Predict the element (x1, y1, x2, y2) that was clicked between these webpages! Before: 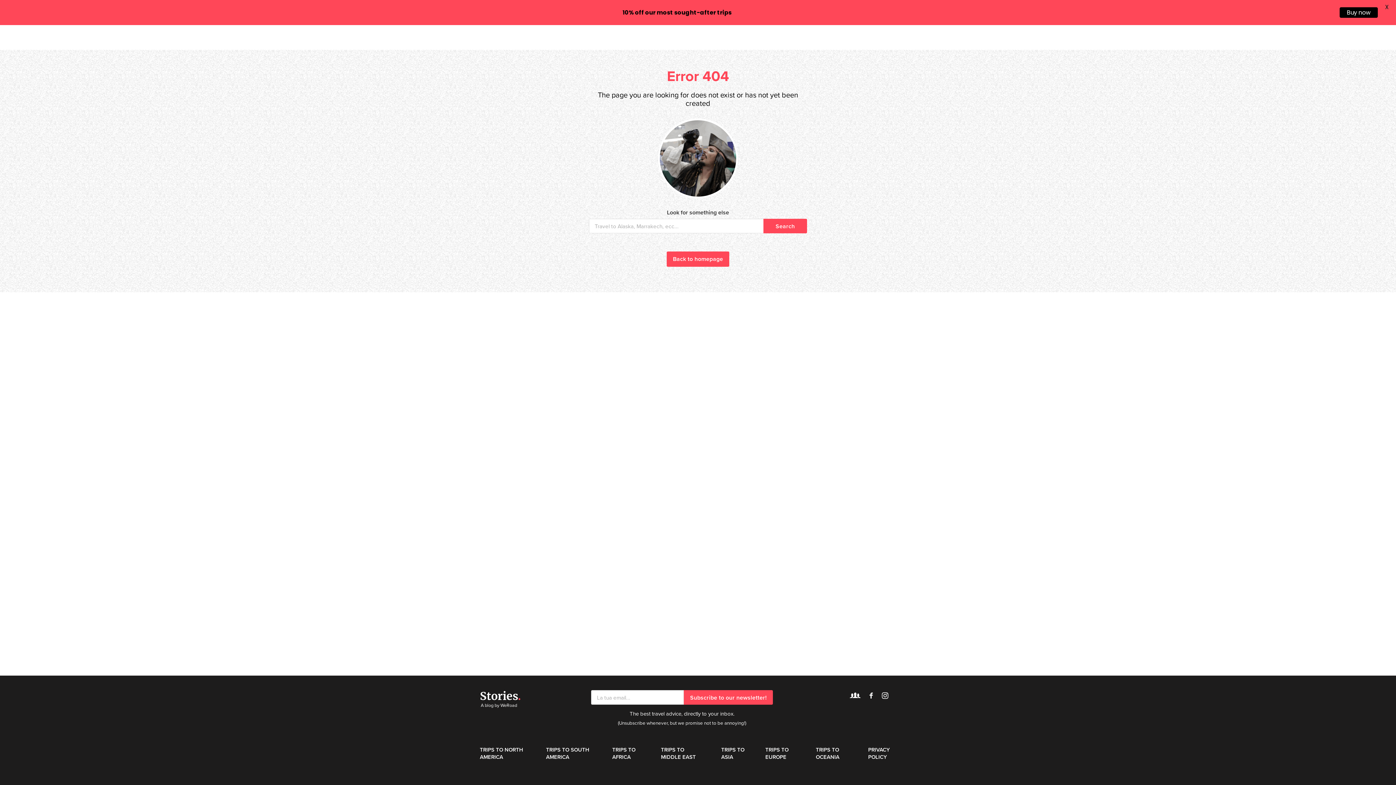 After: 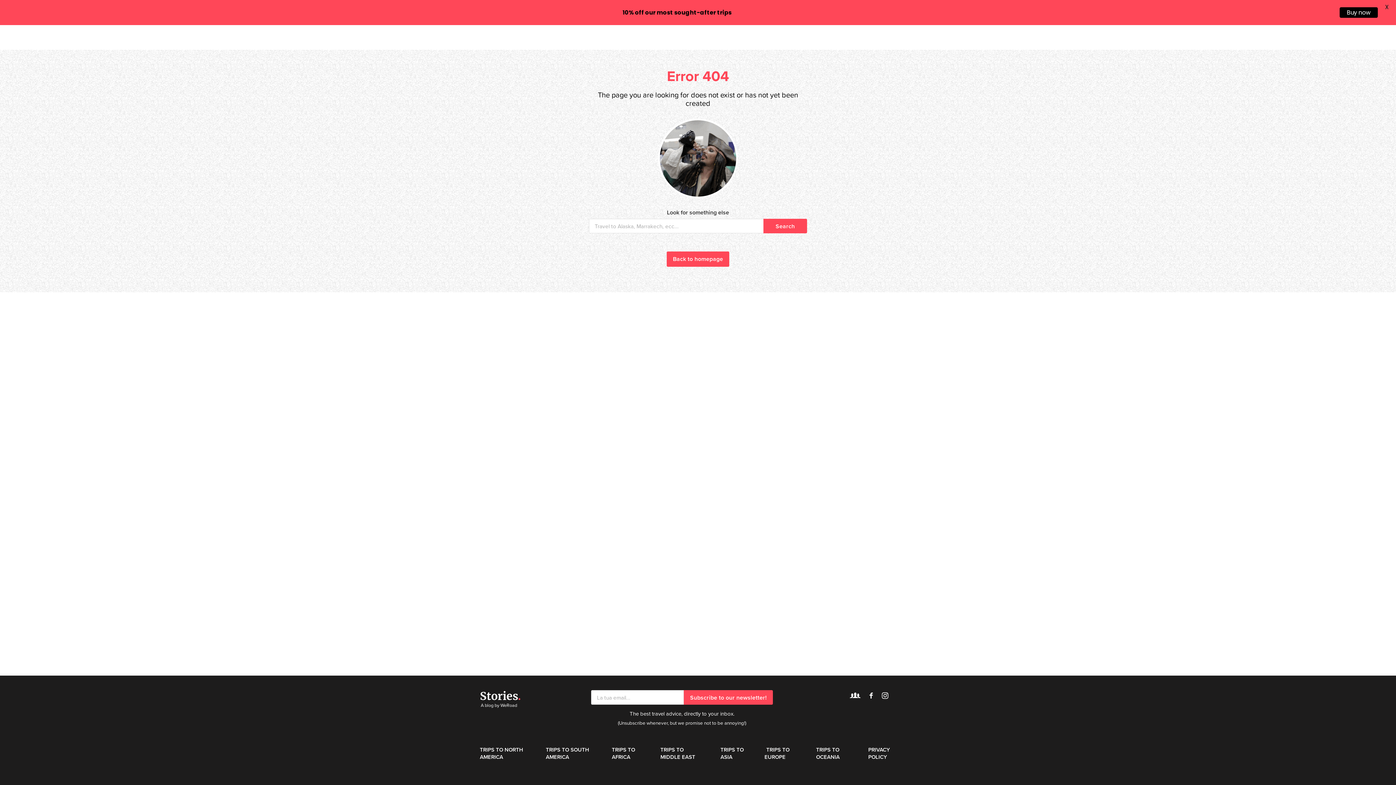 Action: bbox: (765, 746, 788, 761) label: TRIPS TO EUROPE